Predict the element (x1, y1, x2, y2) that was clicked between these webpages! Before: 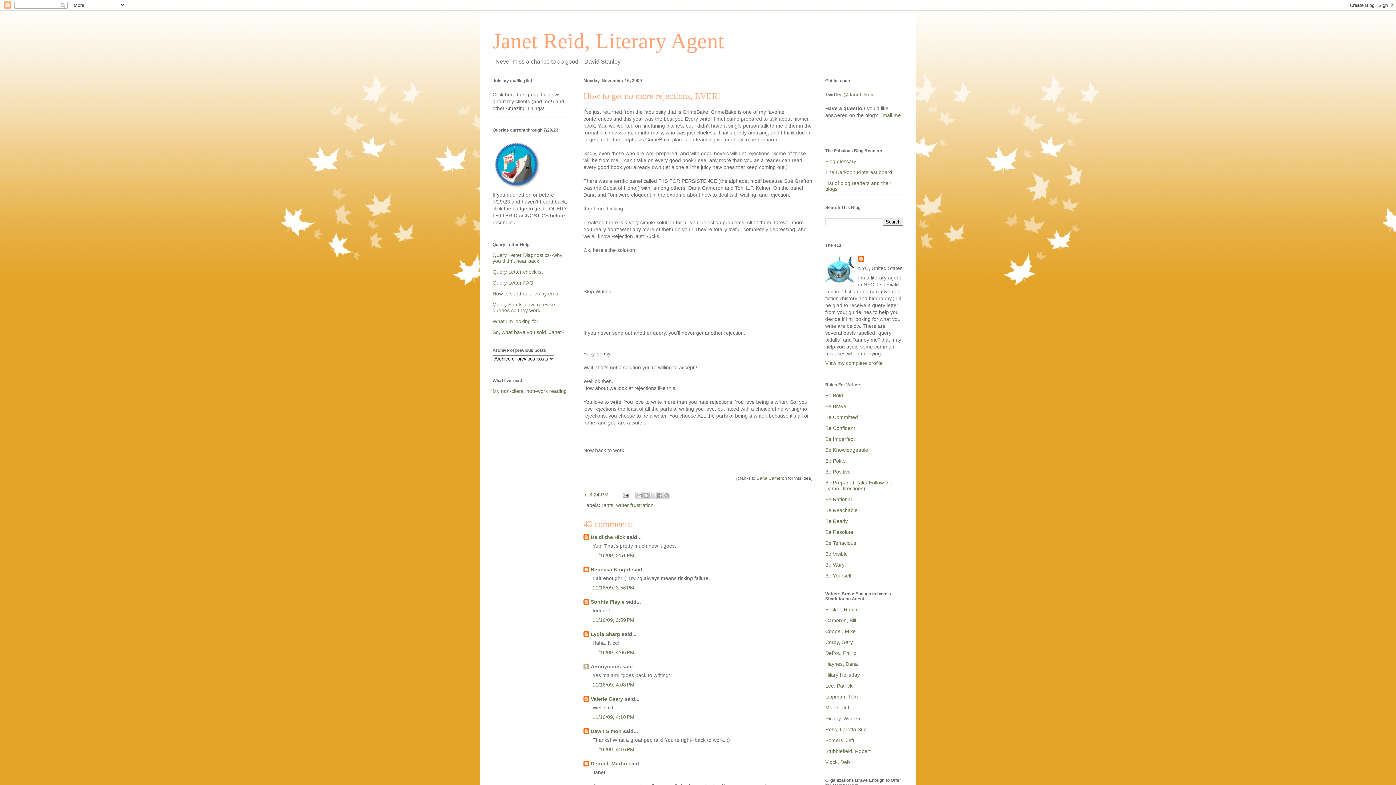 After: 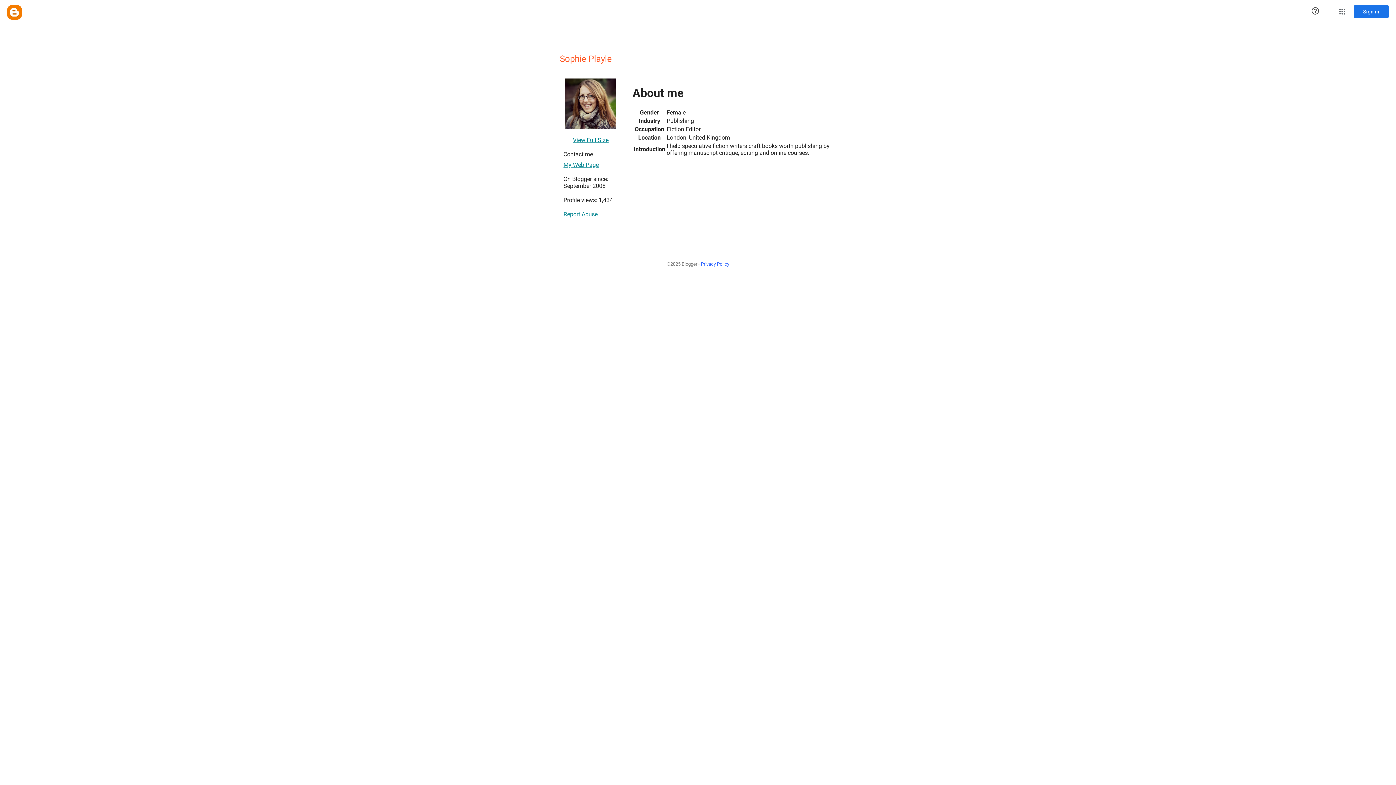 Action: label: Sophie Playle bbox: (590, 599, 624, 605)